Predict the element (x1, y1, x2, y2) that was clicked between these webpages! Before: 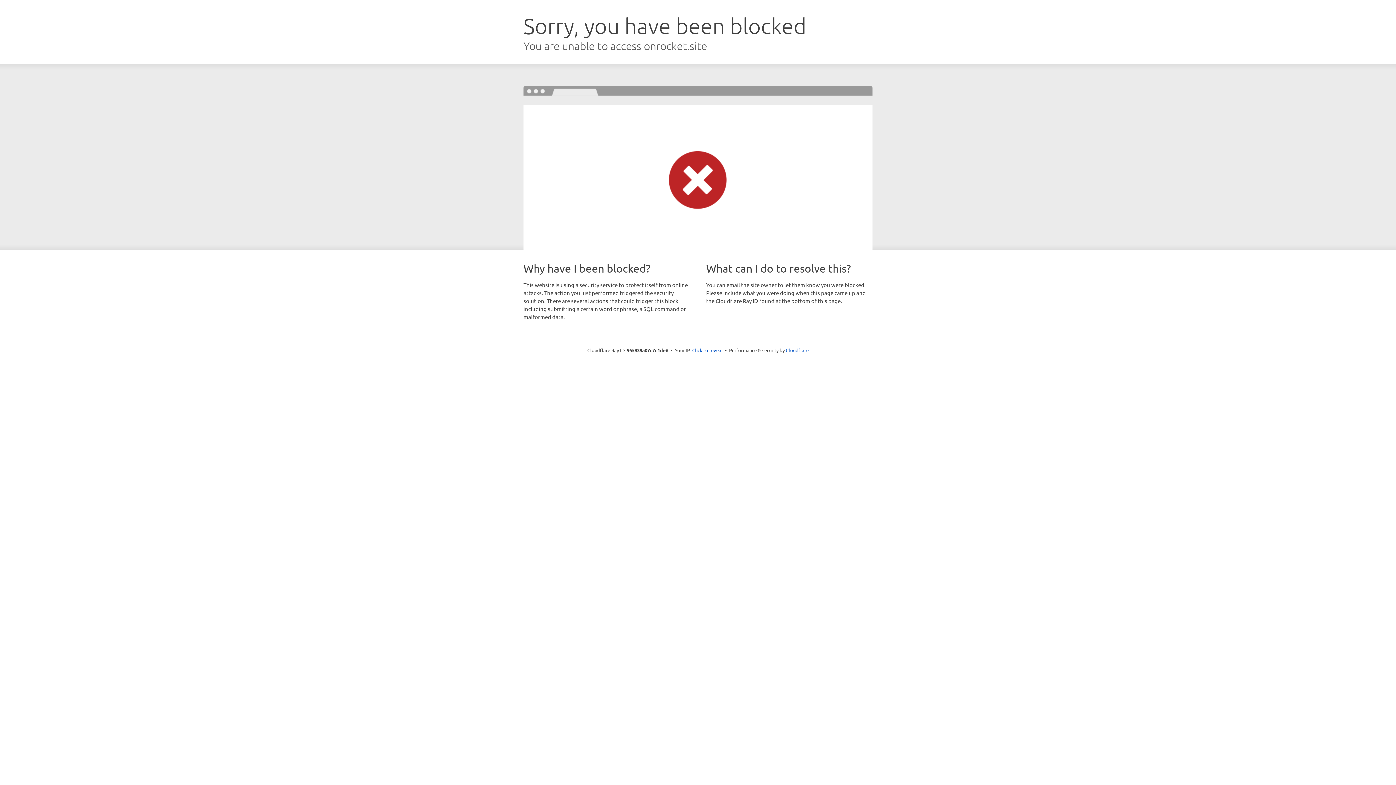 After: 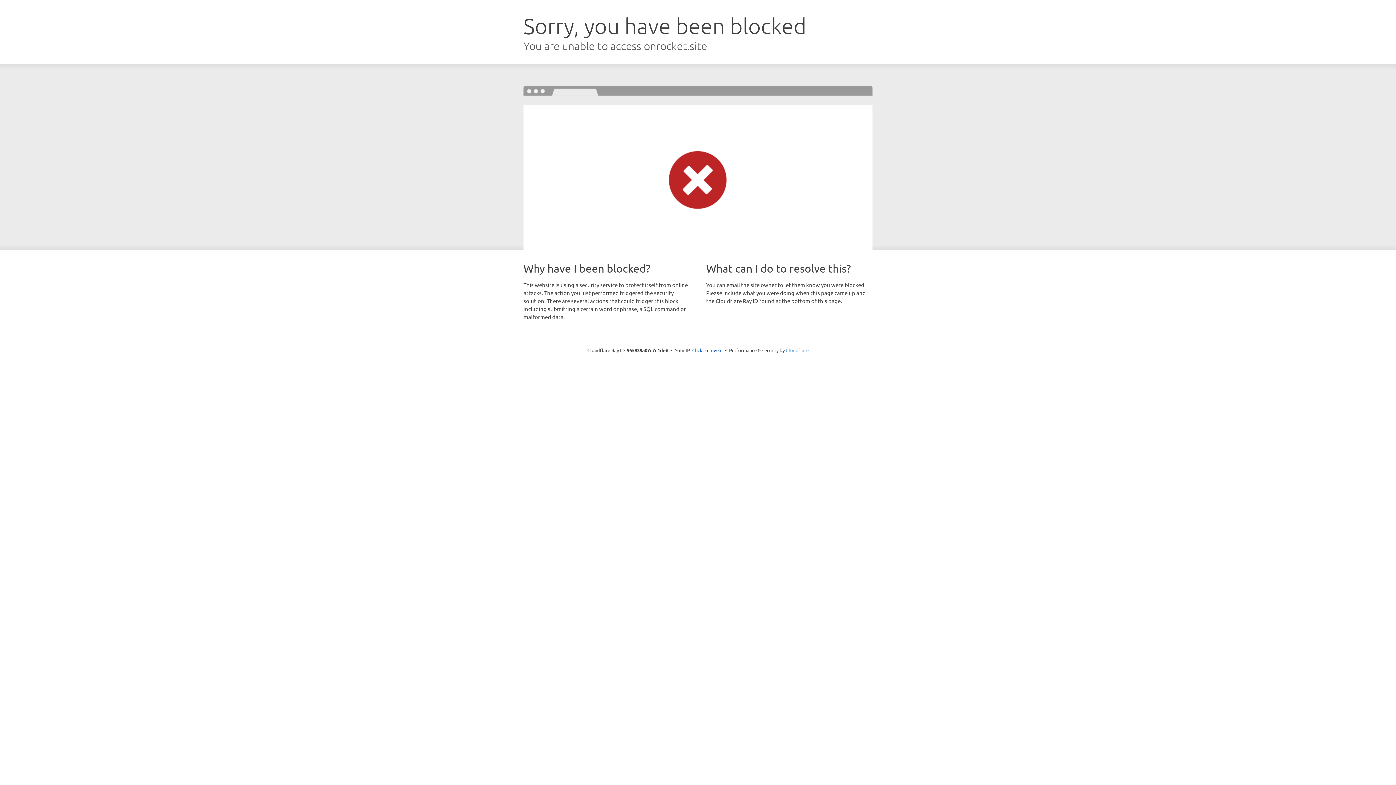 Action: label: Cloudflare bbox: (786, 347, 808, 353)